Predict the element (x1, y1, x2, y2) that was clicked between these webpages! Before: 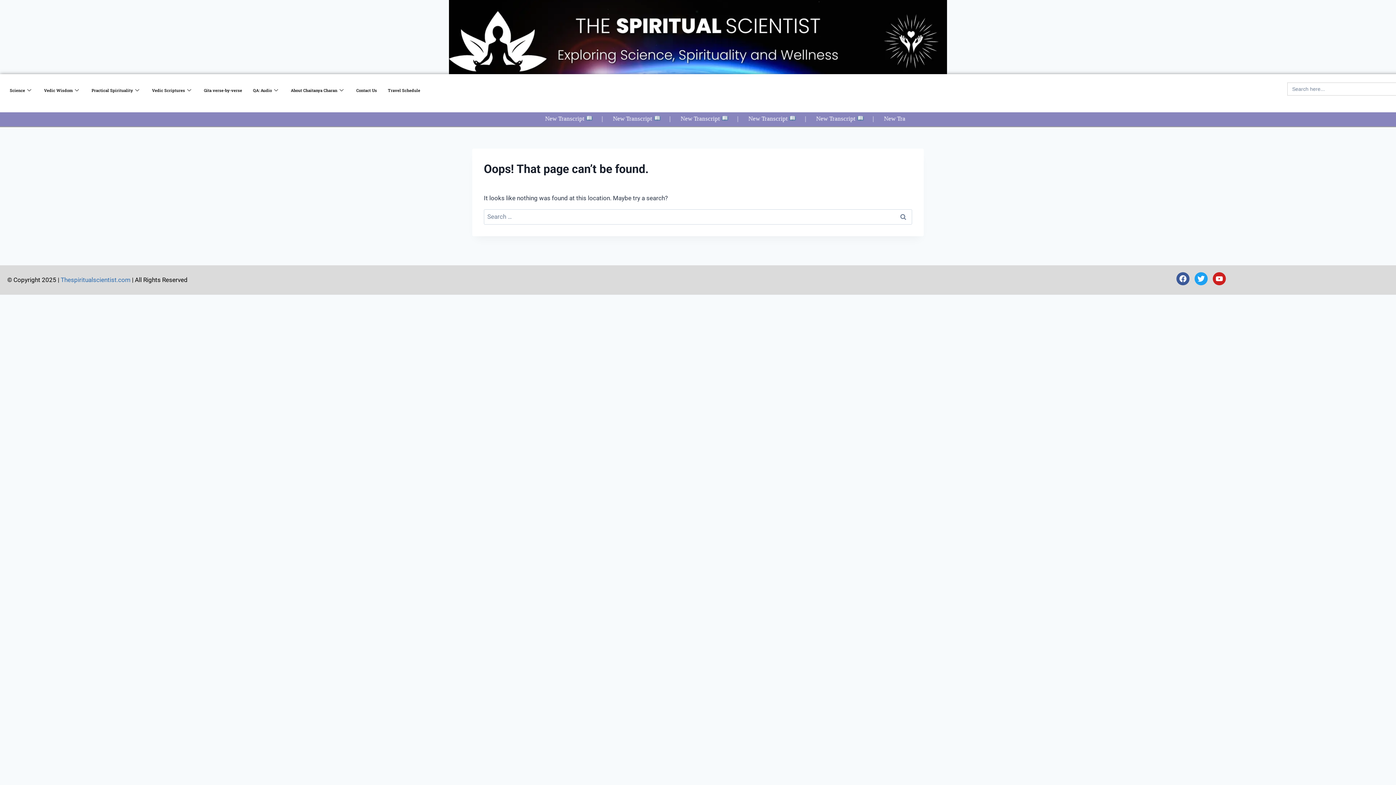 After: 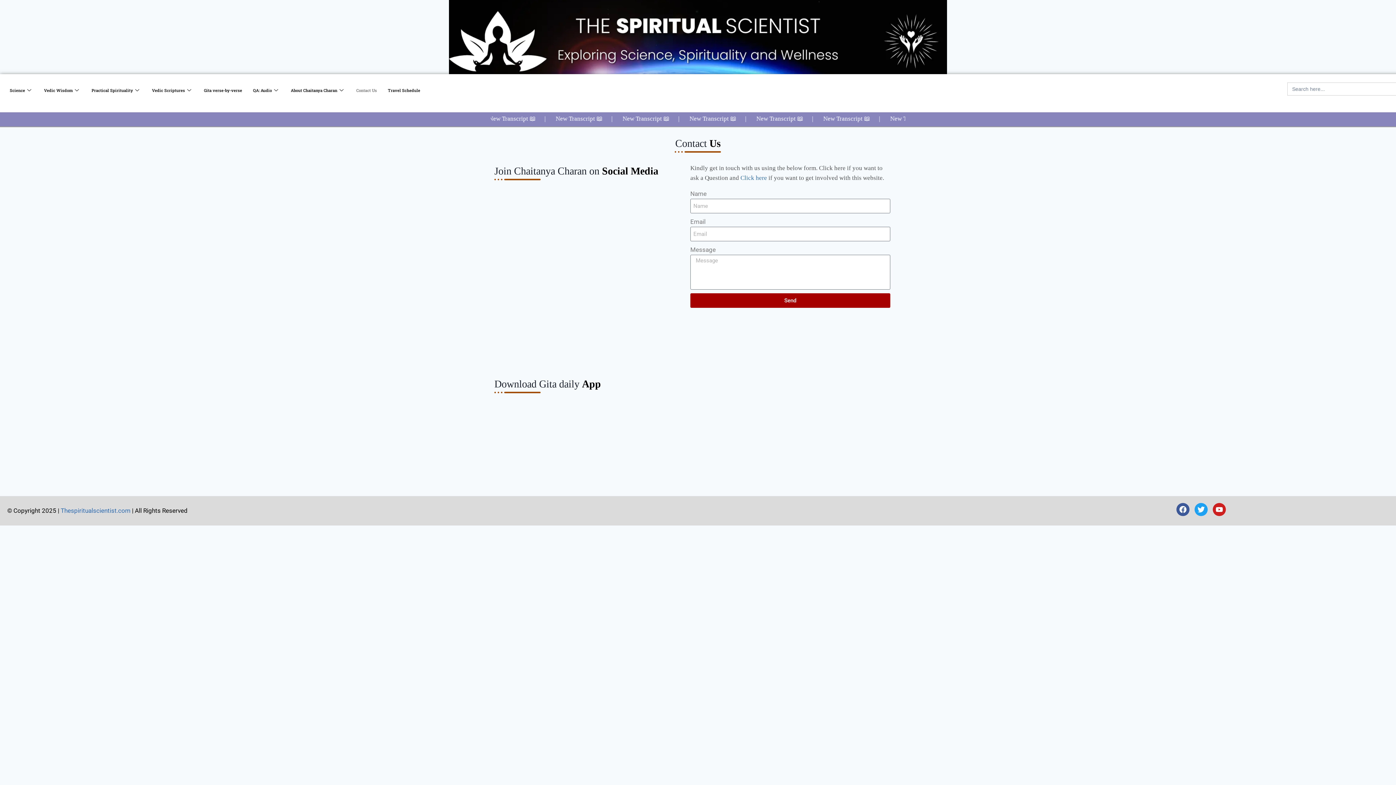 Action: label: Contact Us bbox: (350, 75, 382, 104)